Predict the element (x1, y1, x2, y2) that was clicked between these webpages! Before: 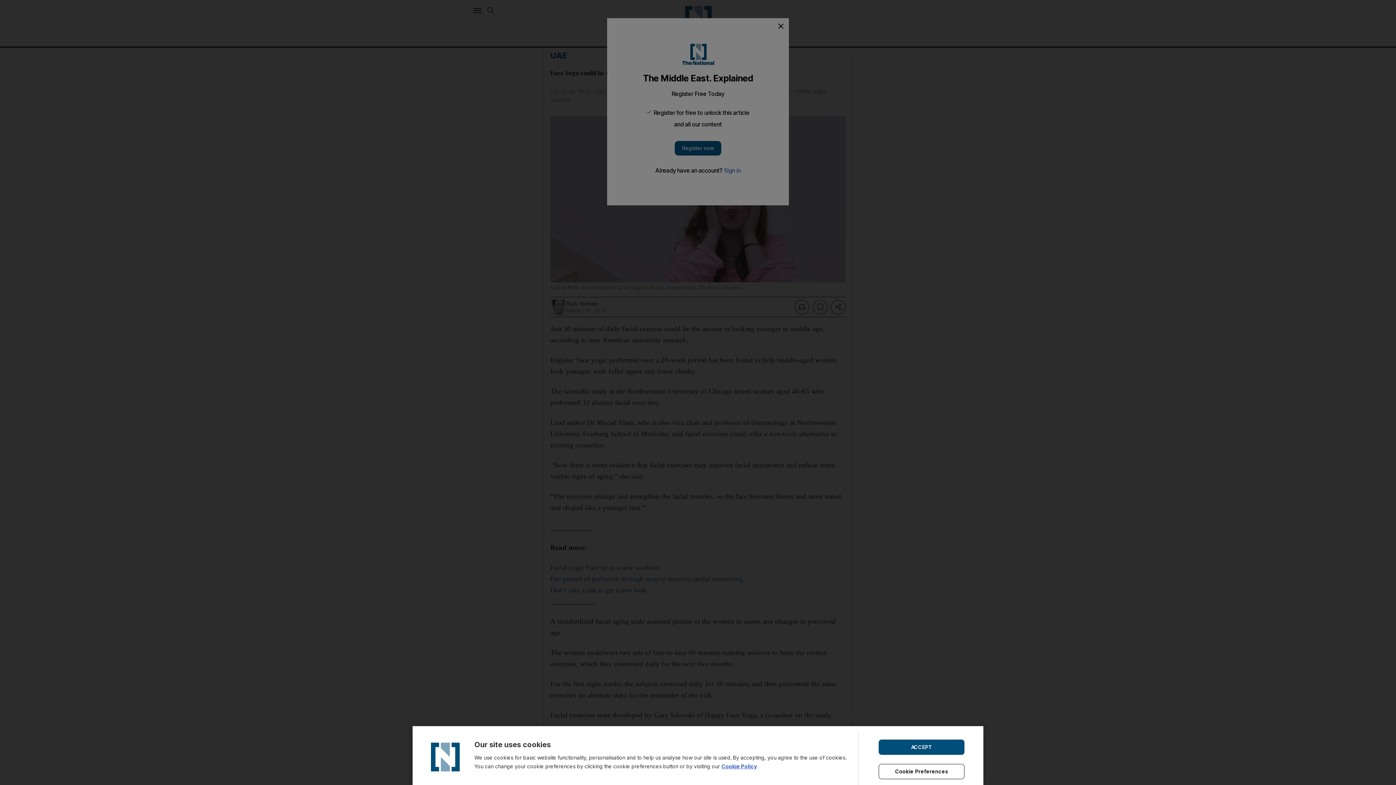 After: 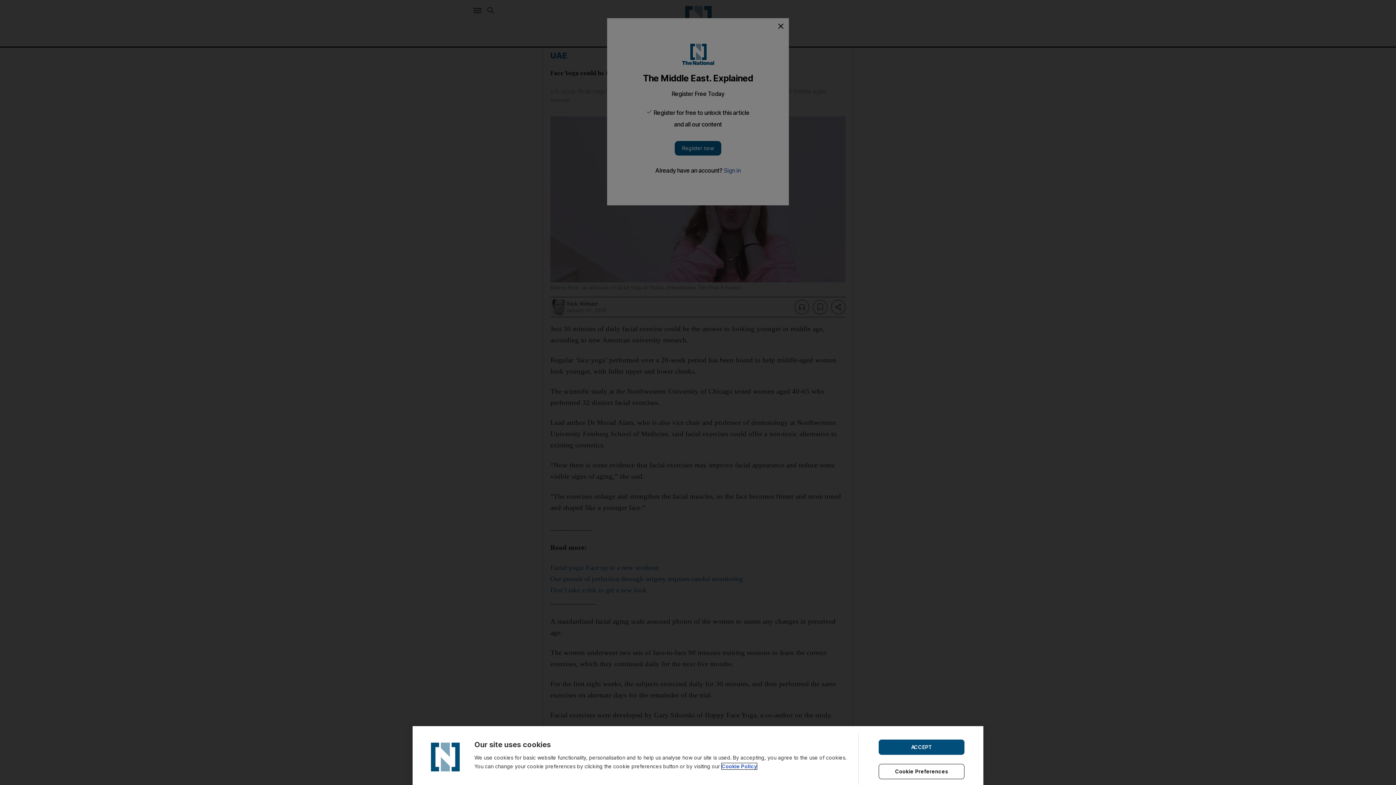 Action: label: Cookie Policy bbox: (721, 763, 757, 769)